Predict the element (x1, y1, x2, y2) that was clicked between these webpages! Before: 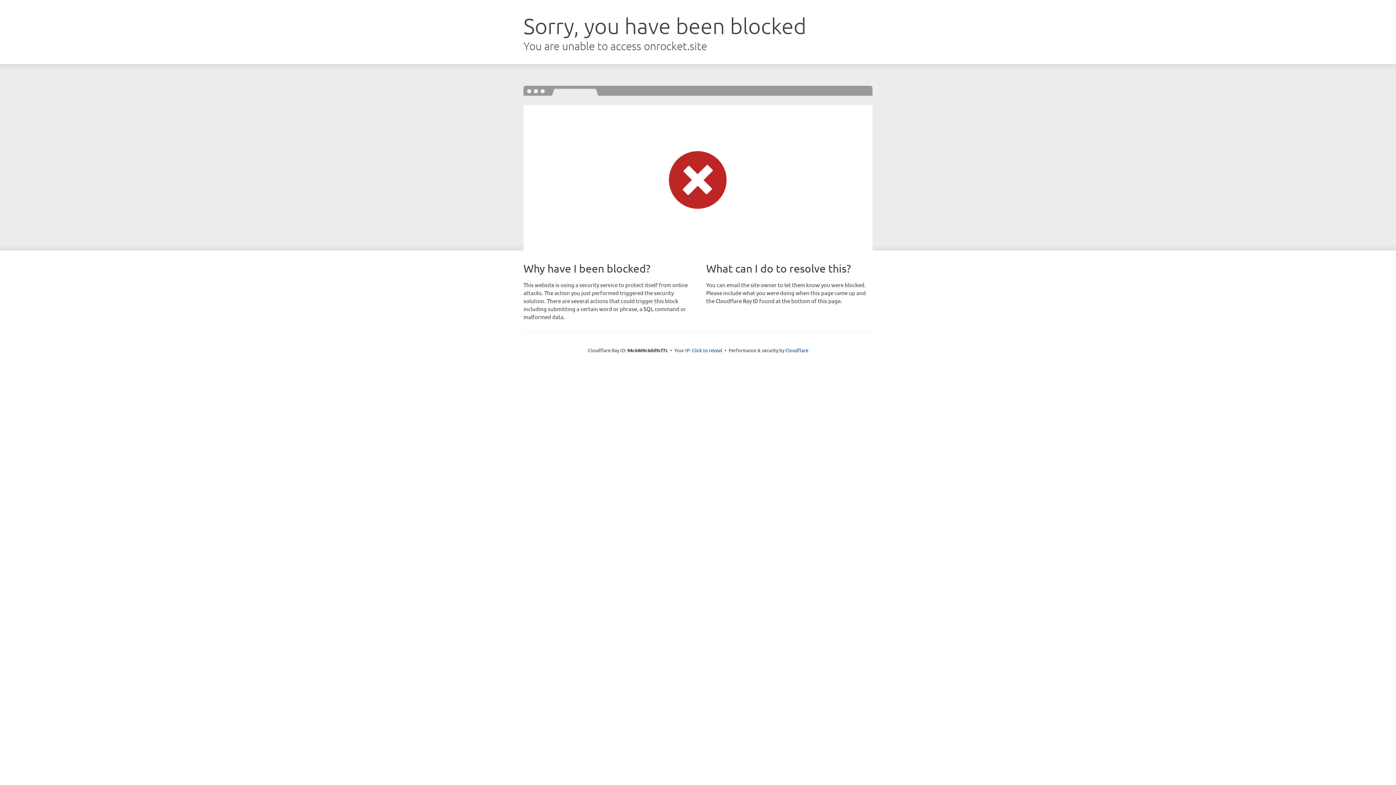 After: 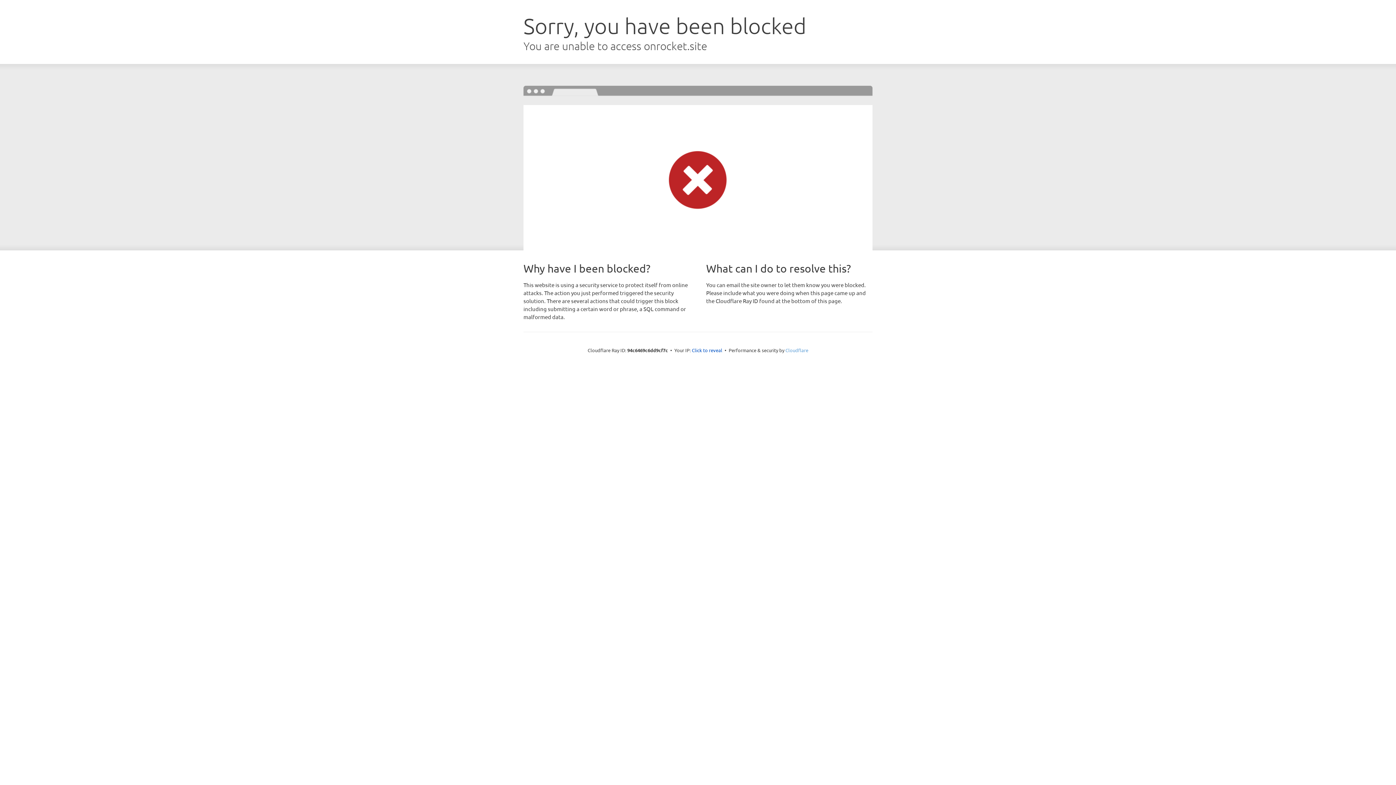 Action: label: Cloudflare bbox: (785, 347, 808, 353)